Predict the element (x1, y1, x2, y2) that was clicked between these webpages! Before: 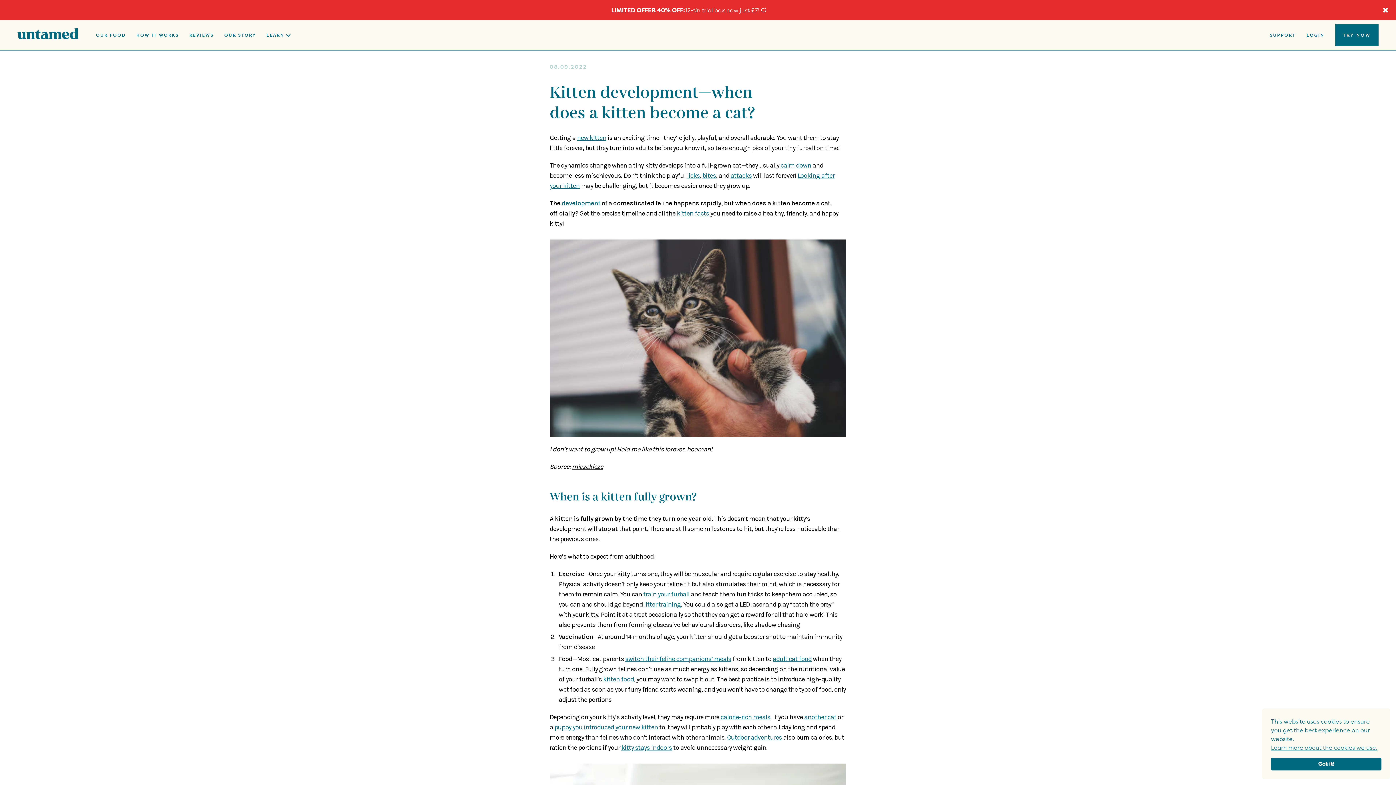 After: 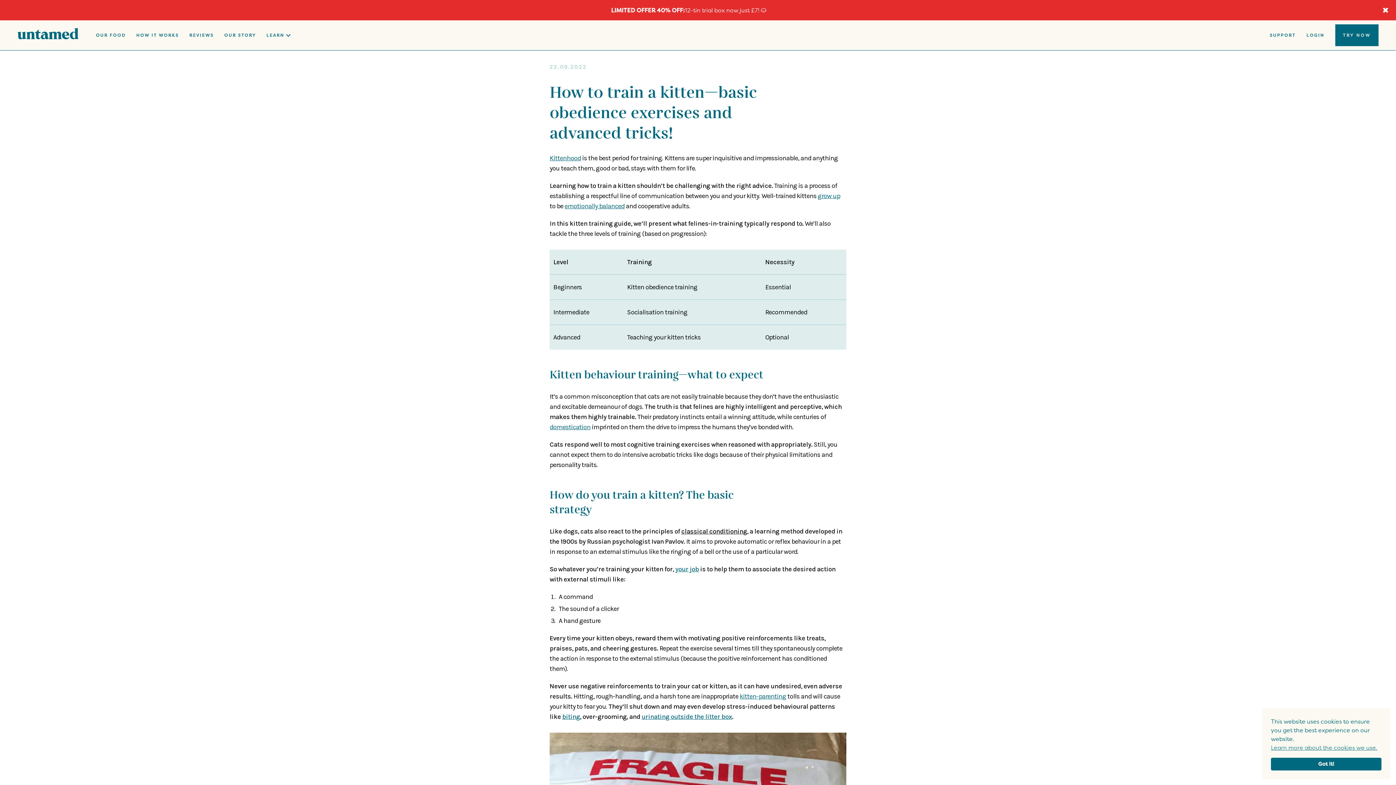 Action: label: train your furball bbox: (643, 590, 689, 598)